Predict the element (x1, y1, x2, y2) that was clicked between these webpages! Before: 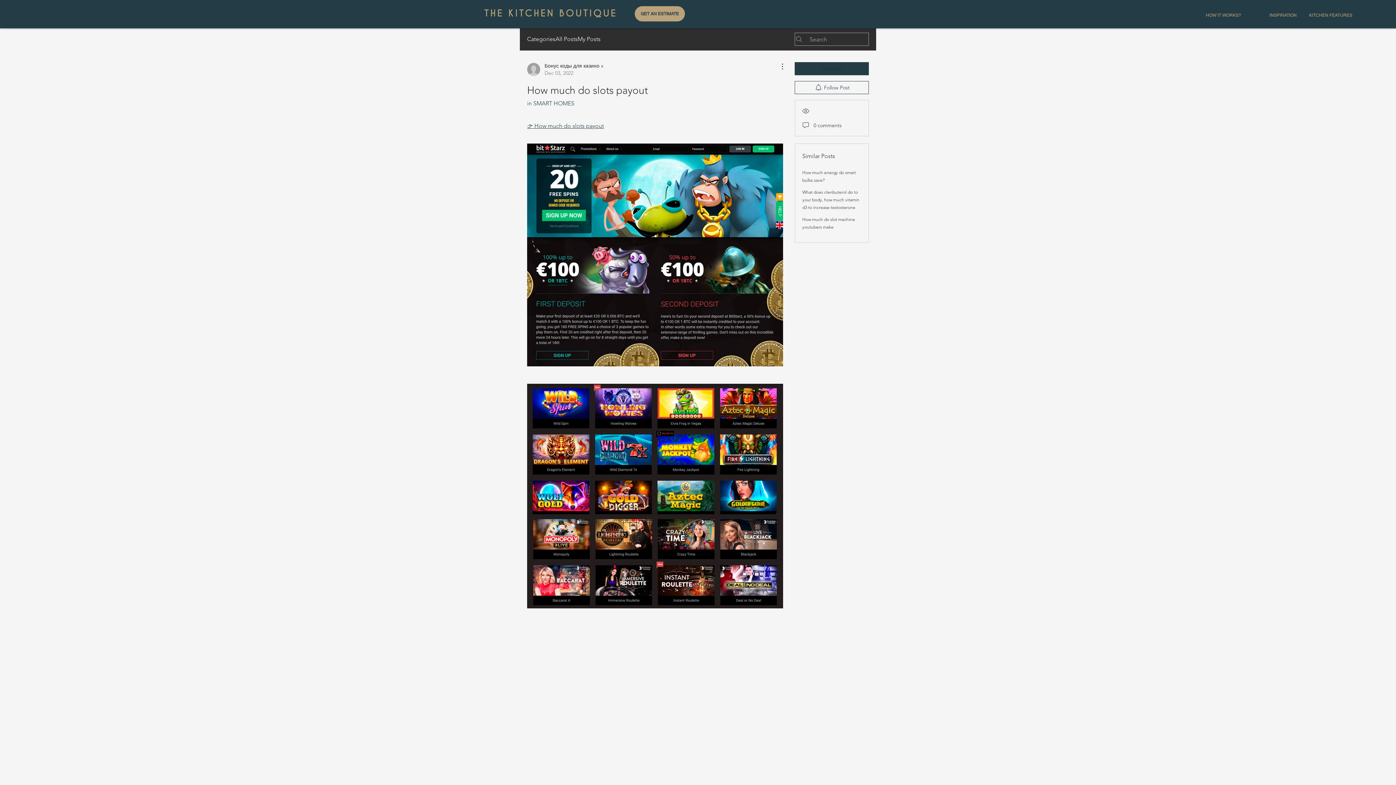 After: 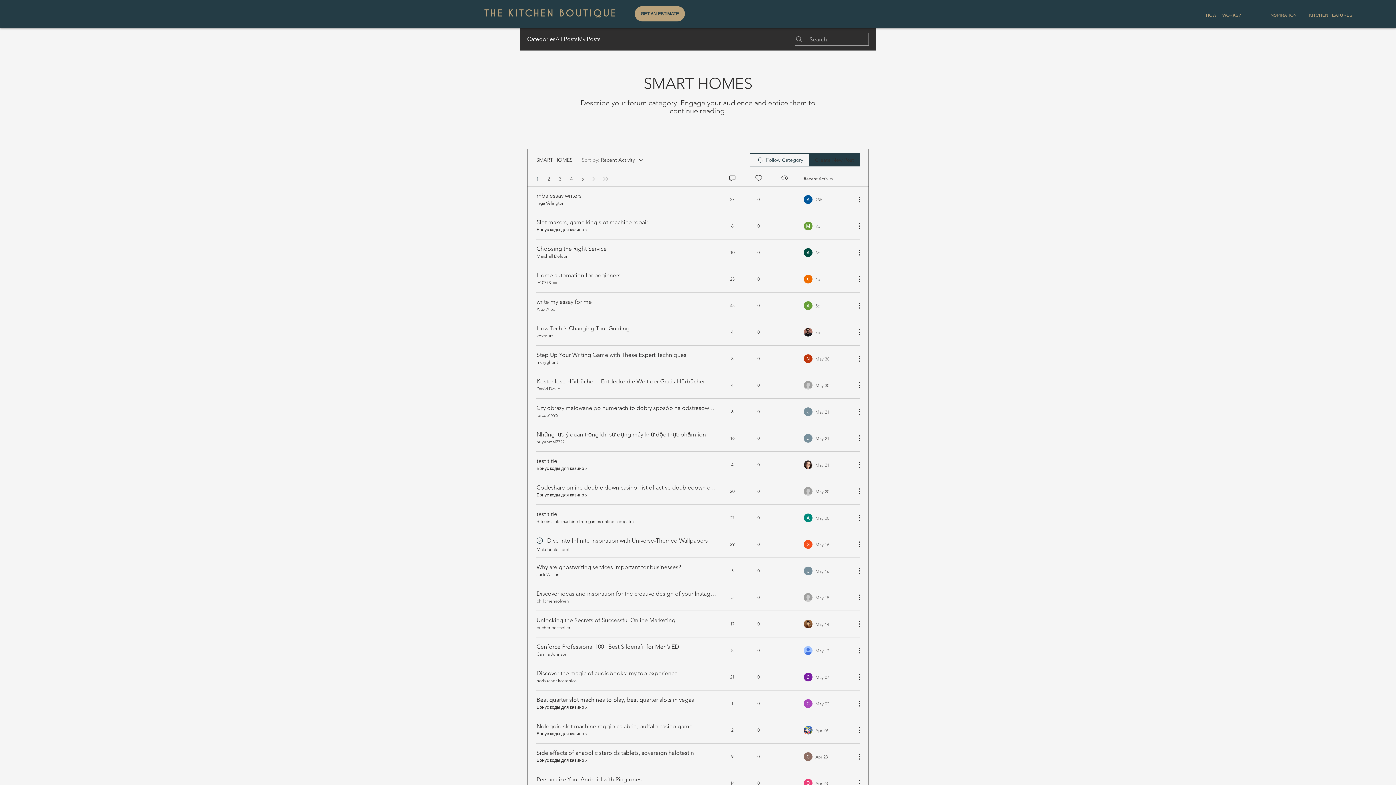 Action: bbox: (527, 100, 574, 106) label: in SMART HOMES